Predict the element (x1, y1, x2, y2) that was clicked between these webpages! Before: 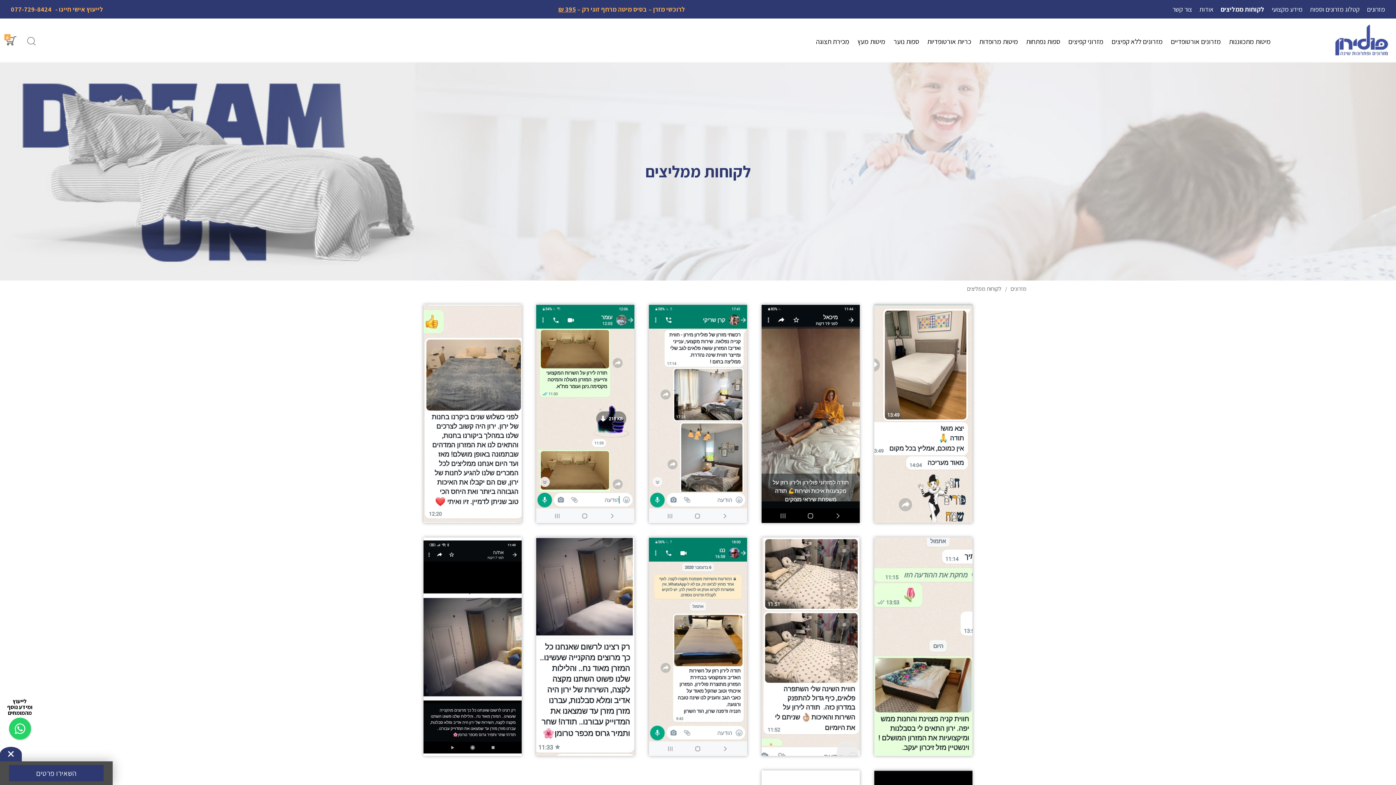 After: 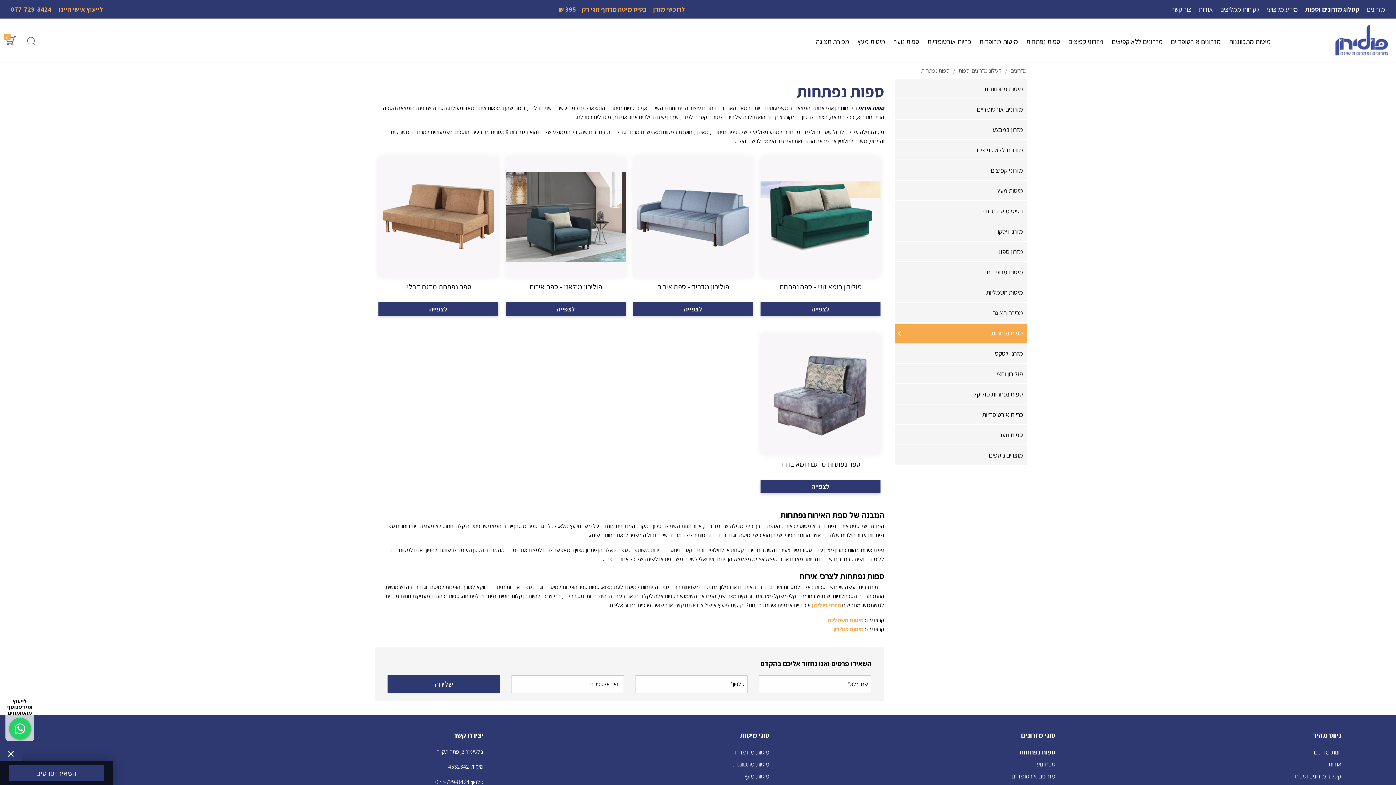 Action: bbox: (1022, 36, 1064, 45) label: ספות נפתחות